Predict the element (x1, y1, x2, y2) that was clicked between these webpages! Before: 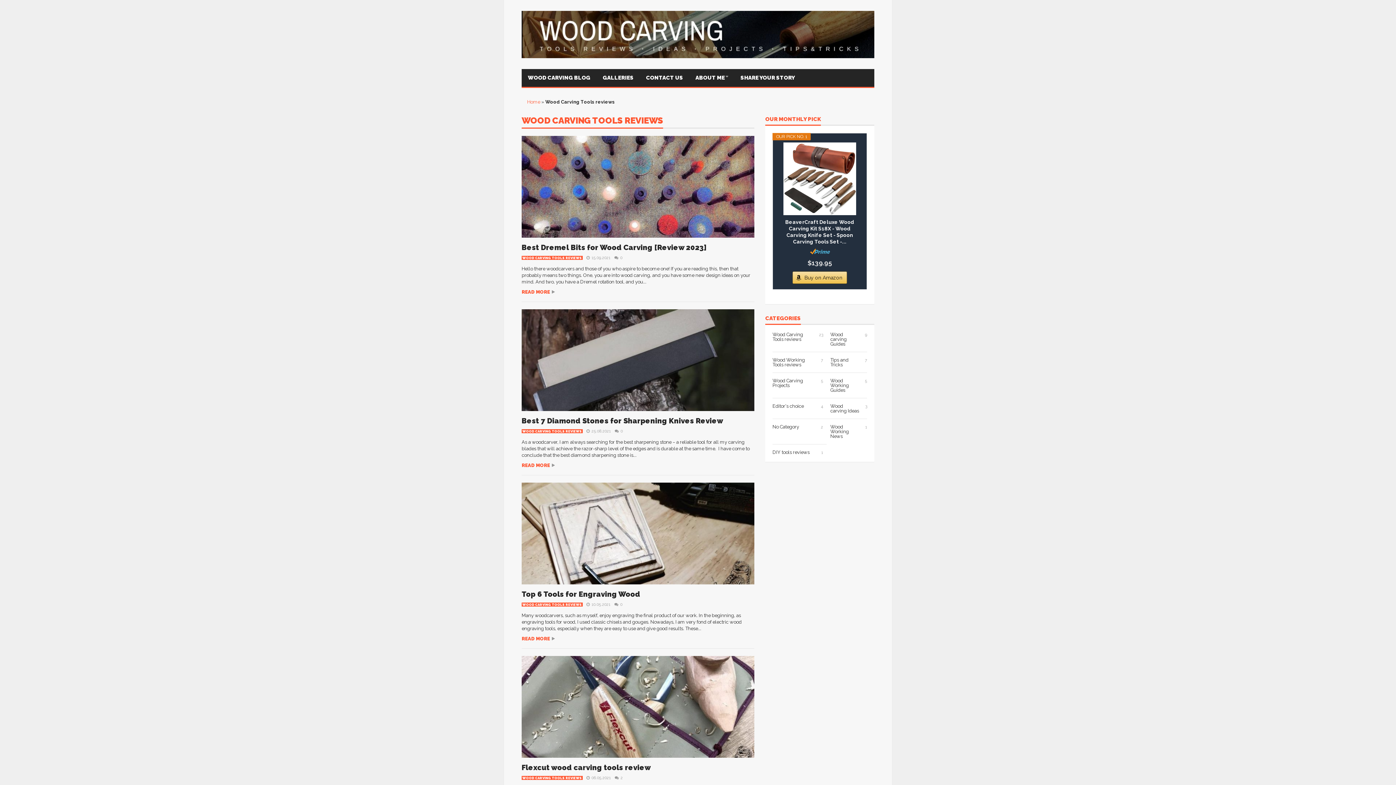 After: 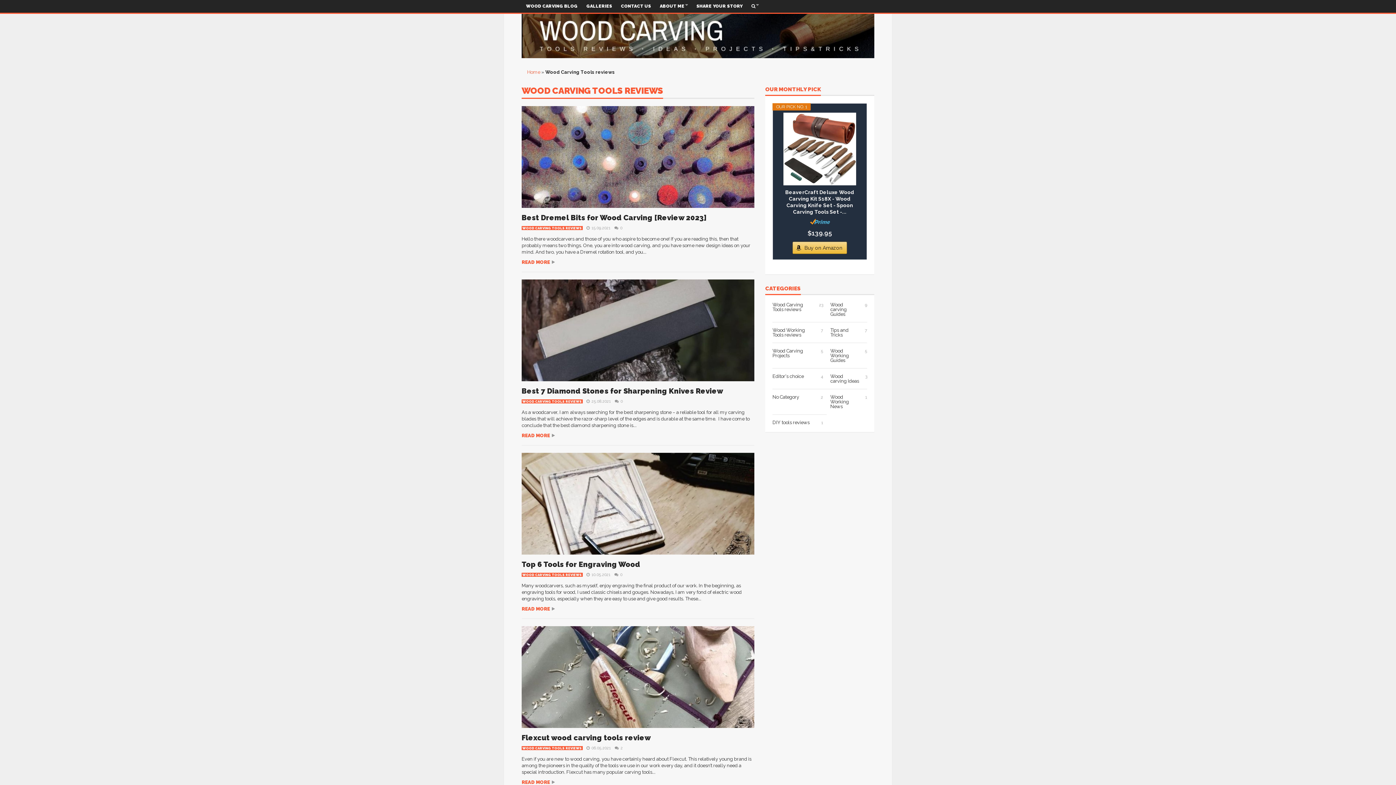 Action: bbox: (810, 248, 830, 254)